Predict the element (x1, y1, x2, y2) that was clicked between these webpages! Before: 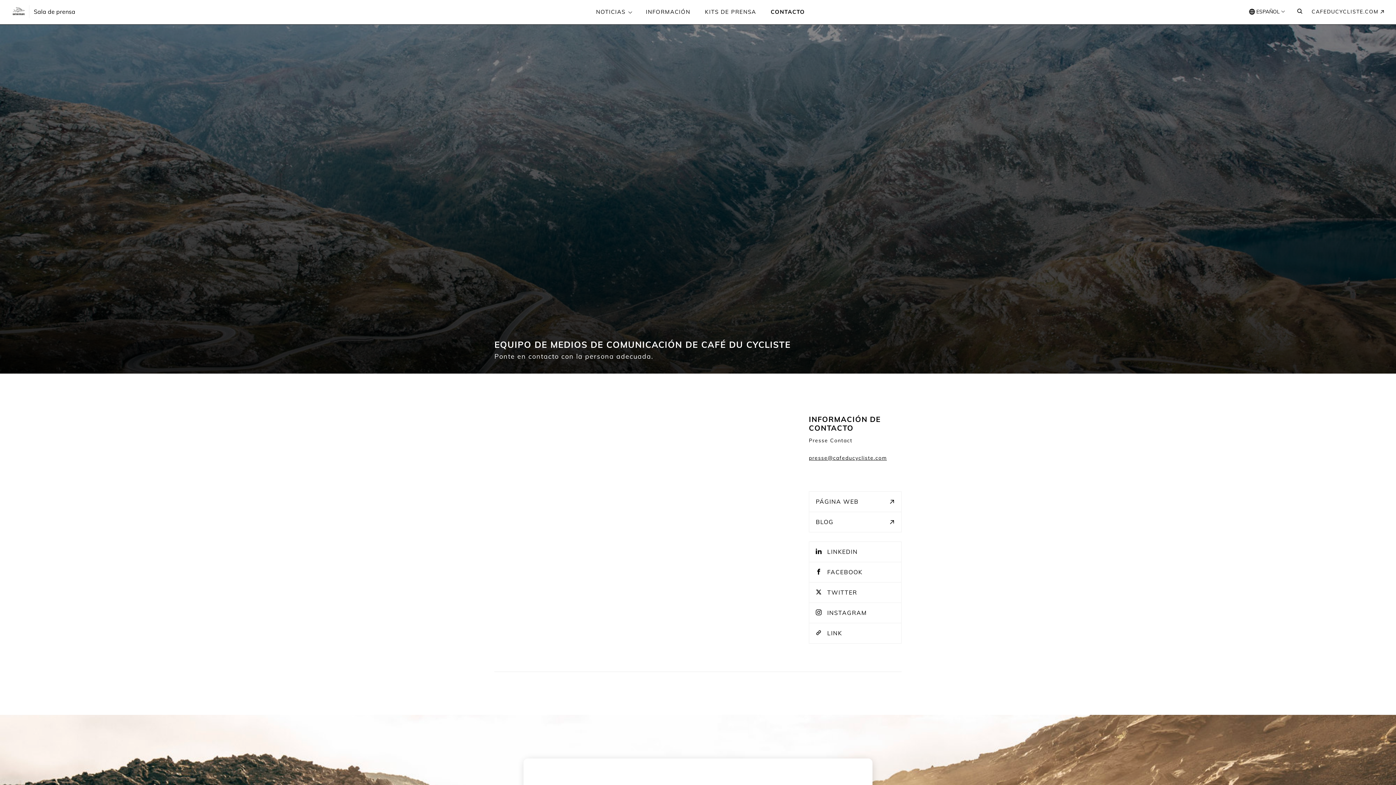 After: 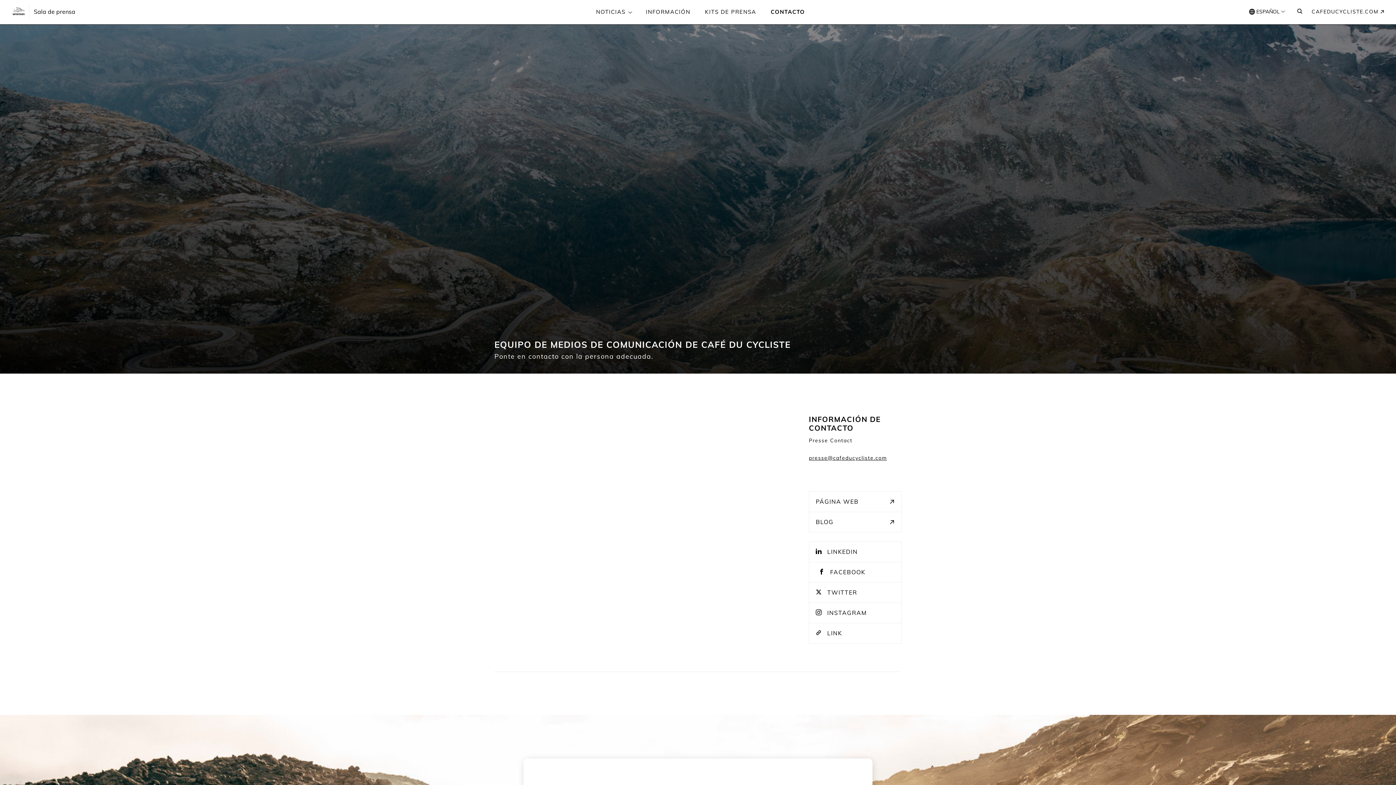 Action: label: FACEBOOK bbox: (809, 562, 901, 582)